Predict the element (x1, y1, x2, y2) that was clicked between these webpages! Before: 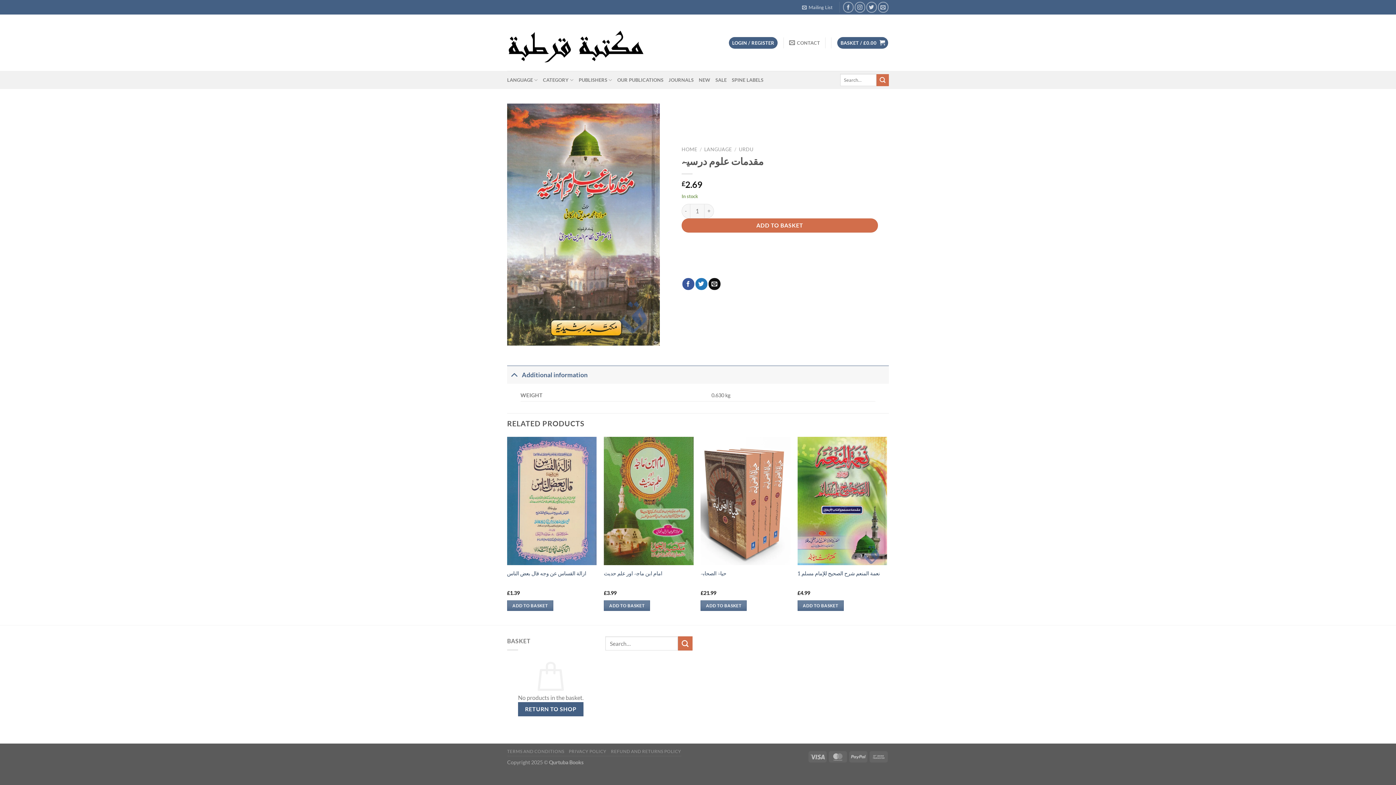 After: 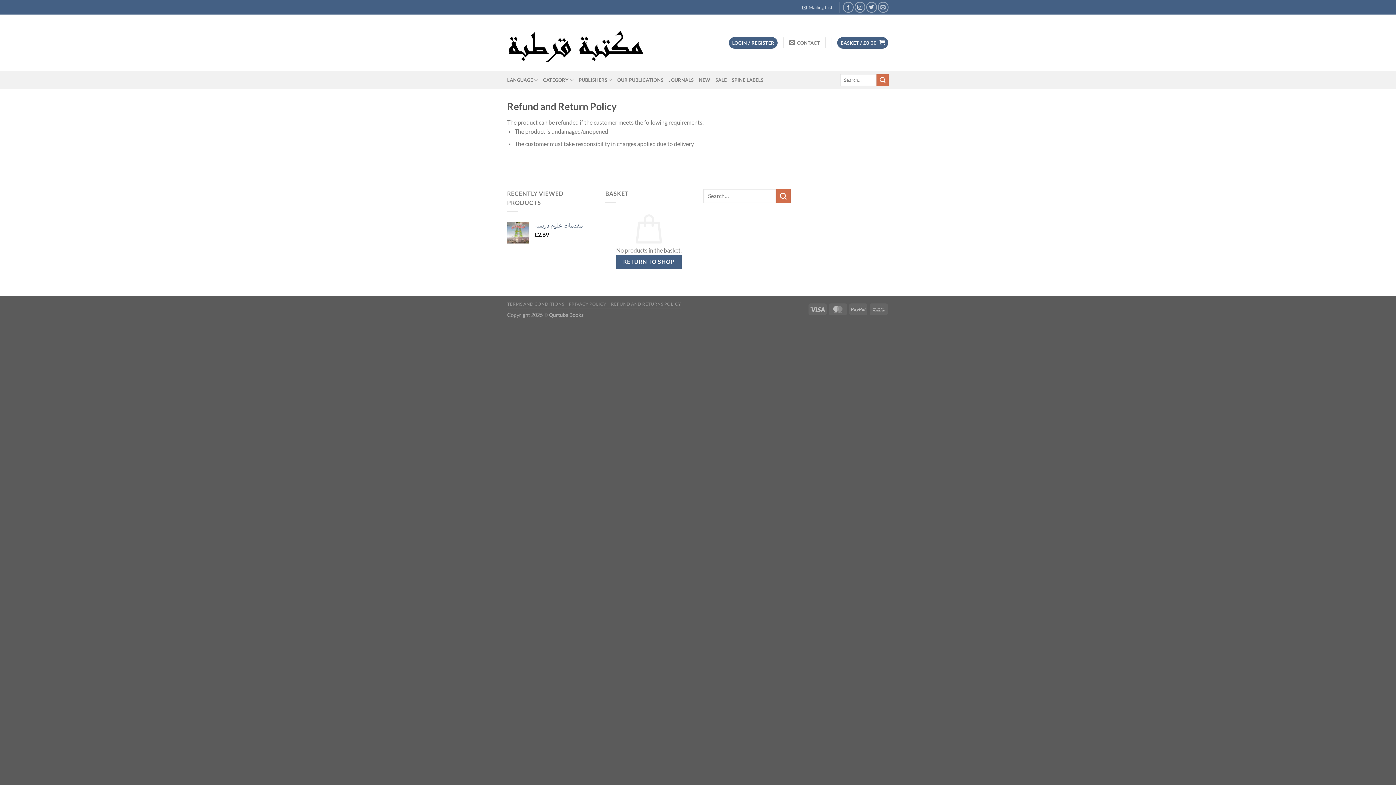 Action: label: REFUND AND RETURNS POLICY bbox: (611, 749, 681, 754)